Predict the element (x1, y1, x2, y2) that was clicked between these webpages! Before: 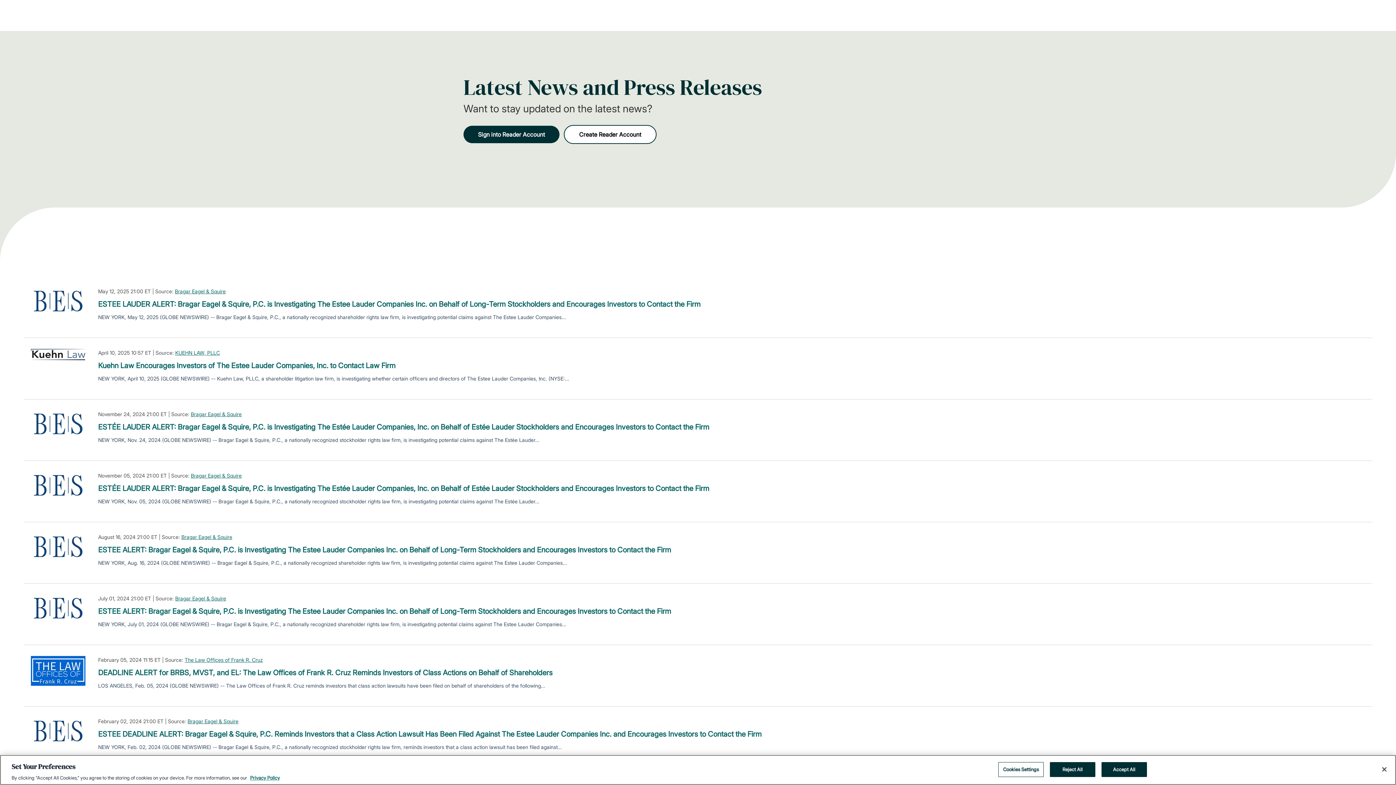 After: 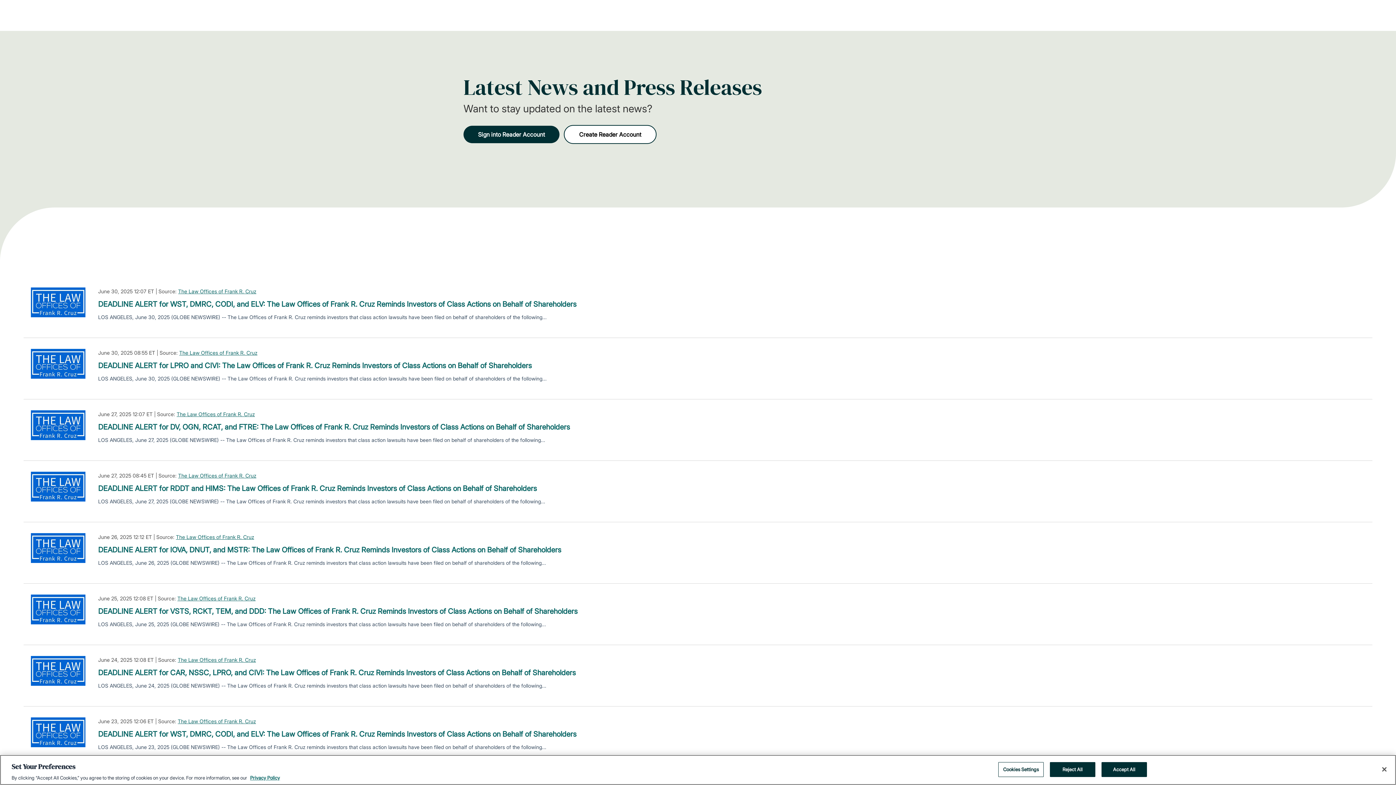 Action: label: The Law Offices of Frank R. Cruz bbox: (184, 656, 262, 664)